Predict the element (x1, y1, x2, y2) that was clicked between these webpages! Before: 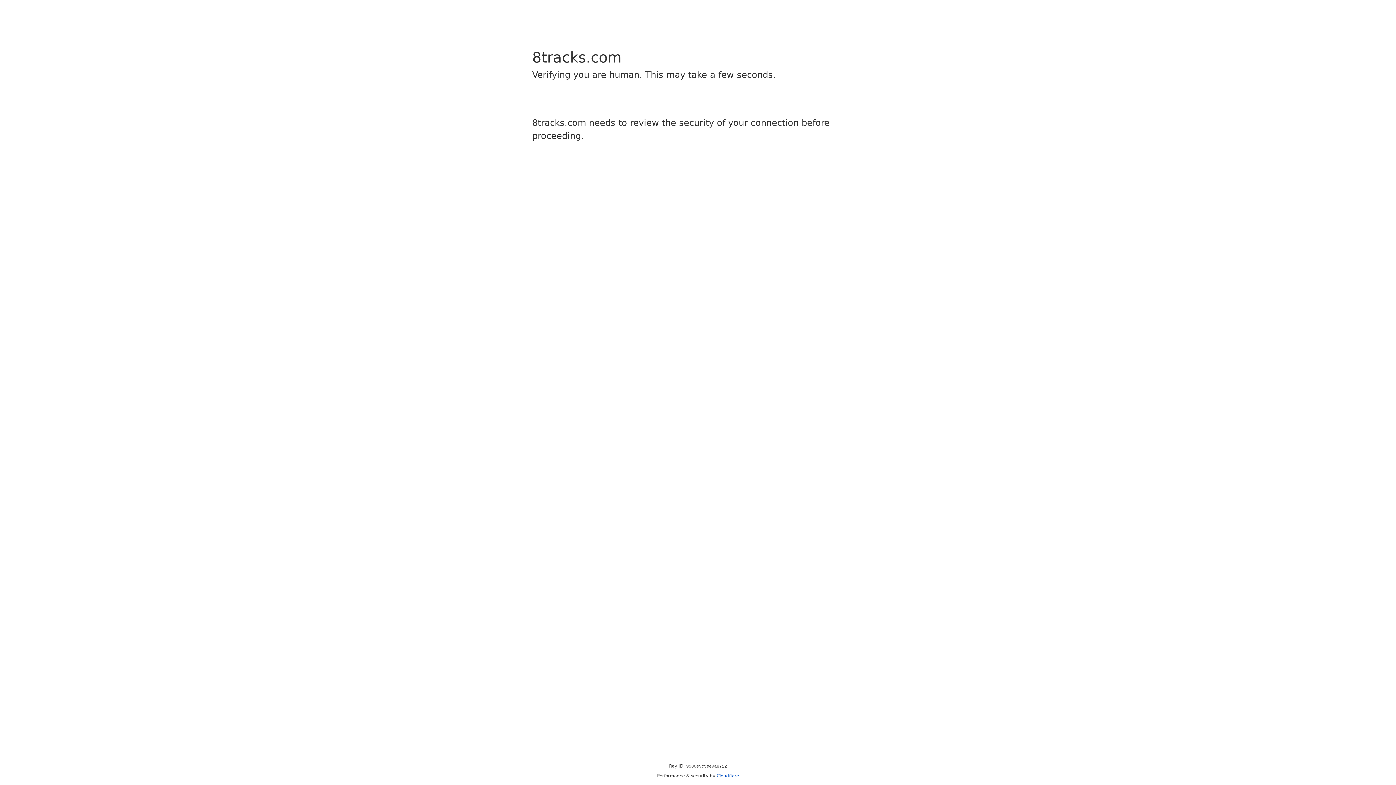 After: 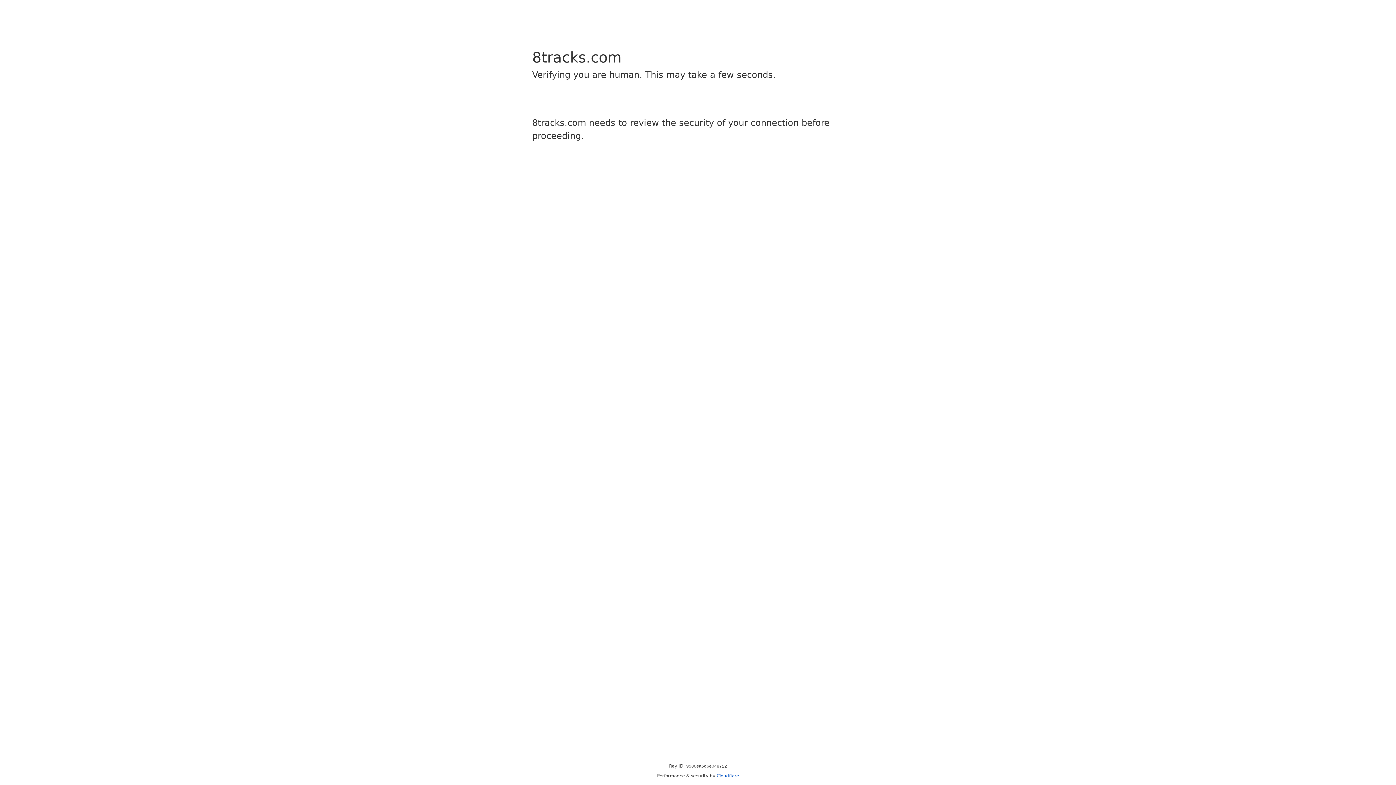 Action: bbox: (716, 773, 739, 778) label: Cloudflare